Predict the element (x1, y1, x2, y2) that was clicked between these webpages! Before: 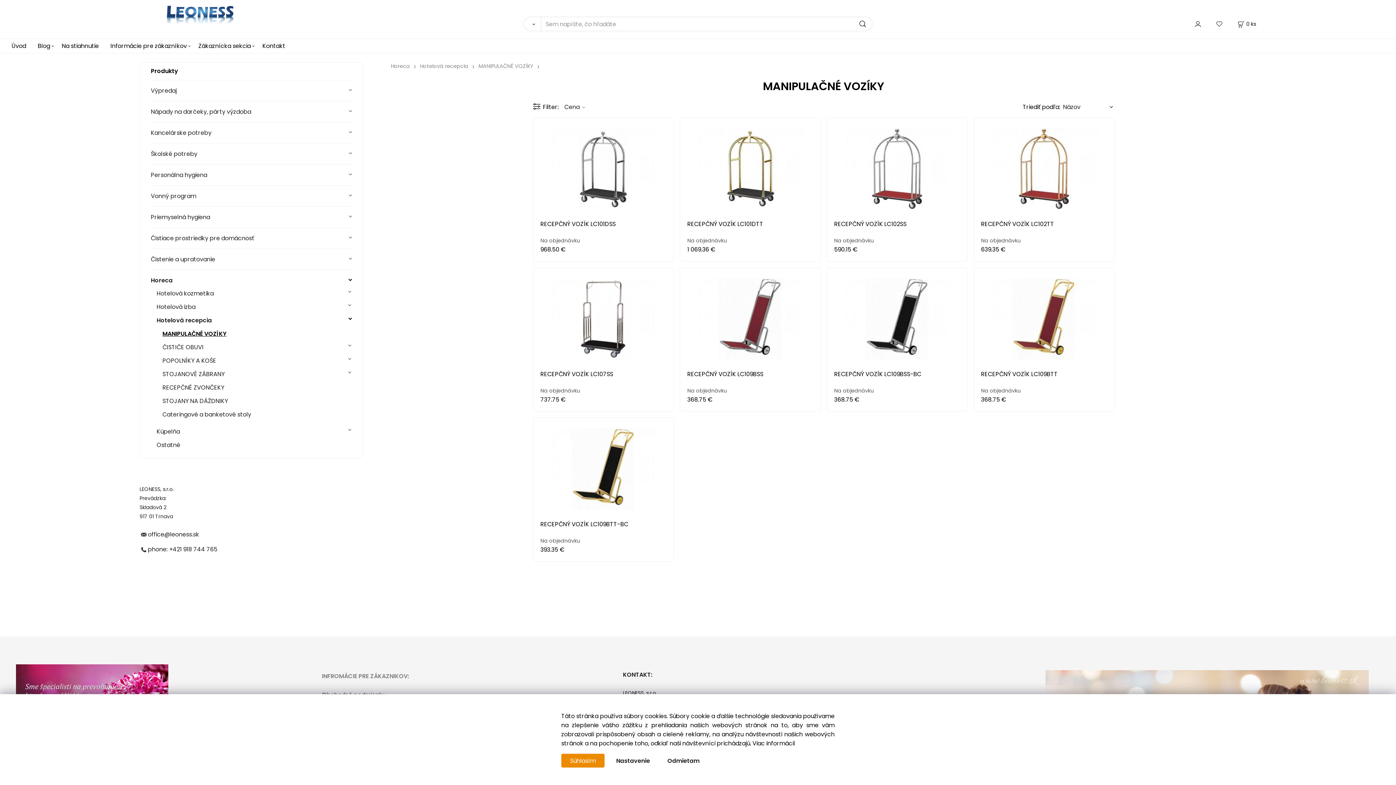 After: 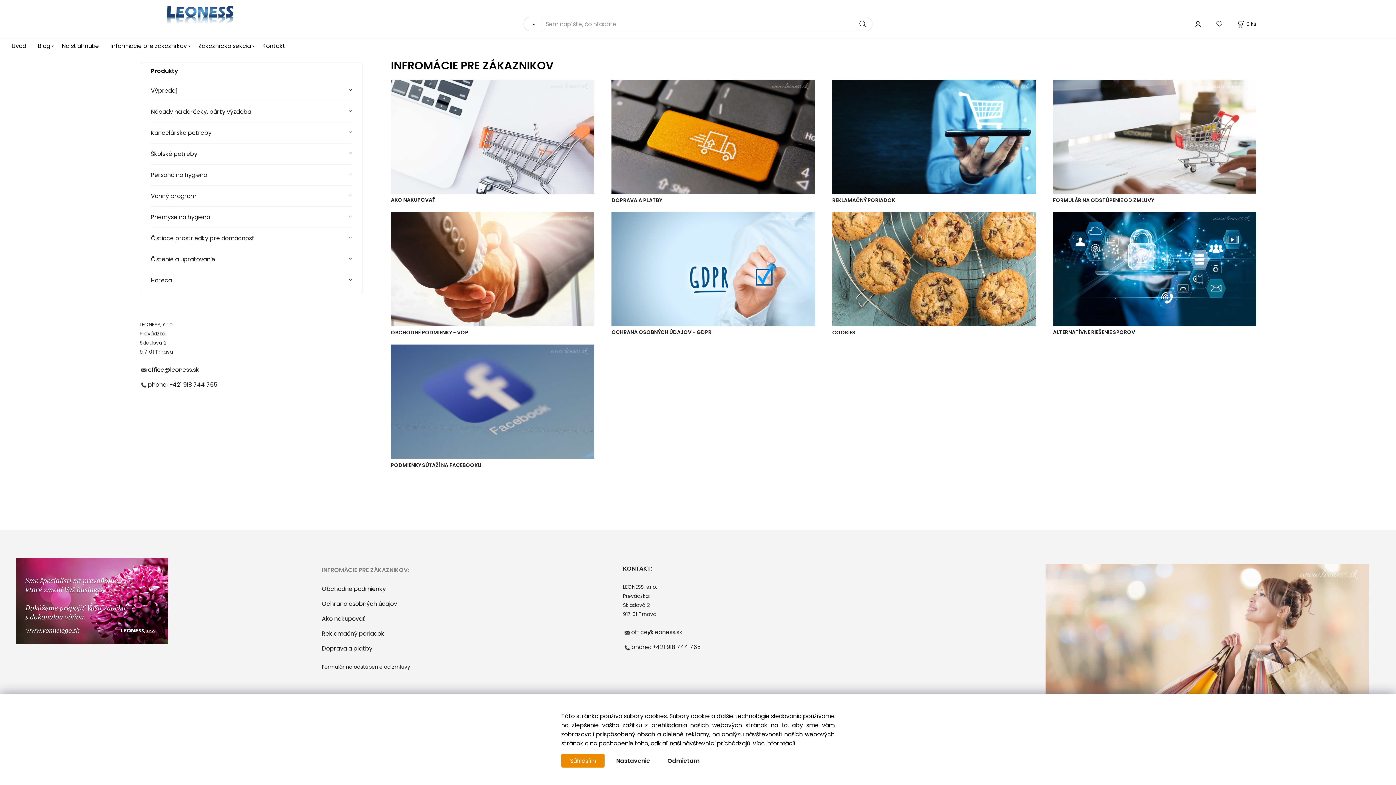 Action: bbox: (110, 38, 186, 53) label: Informácie pre zákazníkov